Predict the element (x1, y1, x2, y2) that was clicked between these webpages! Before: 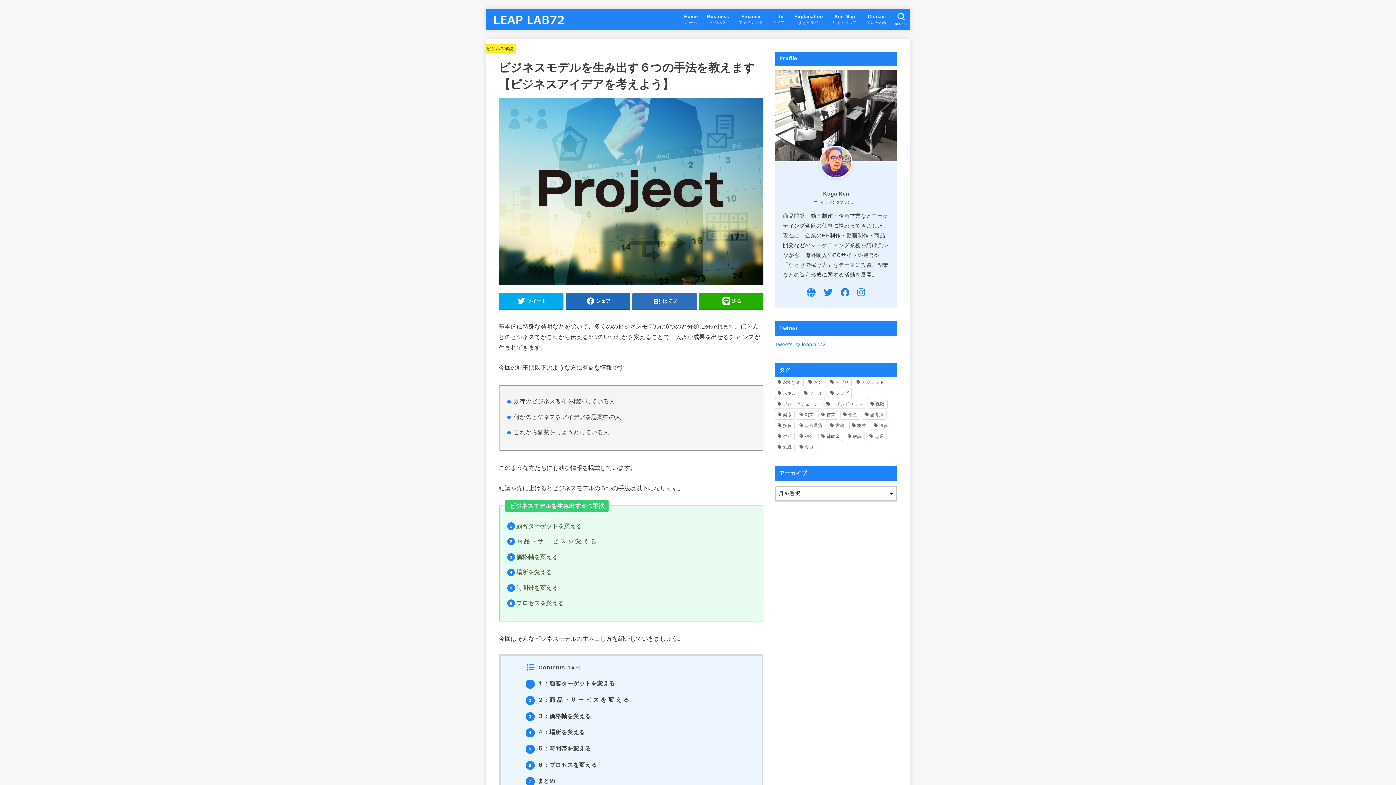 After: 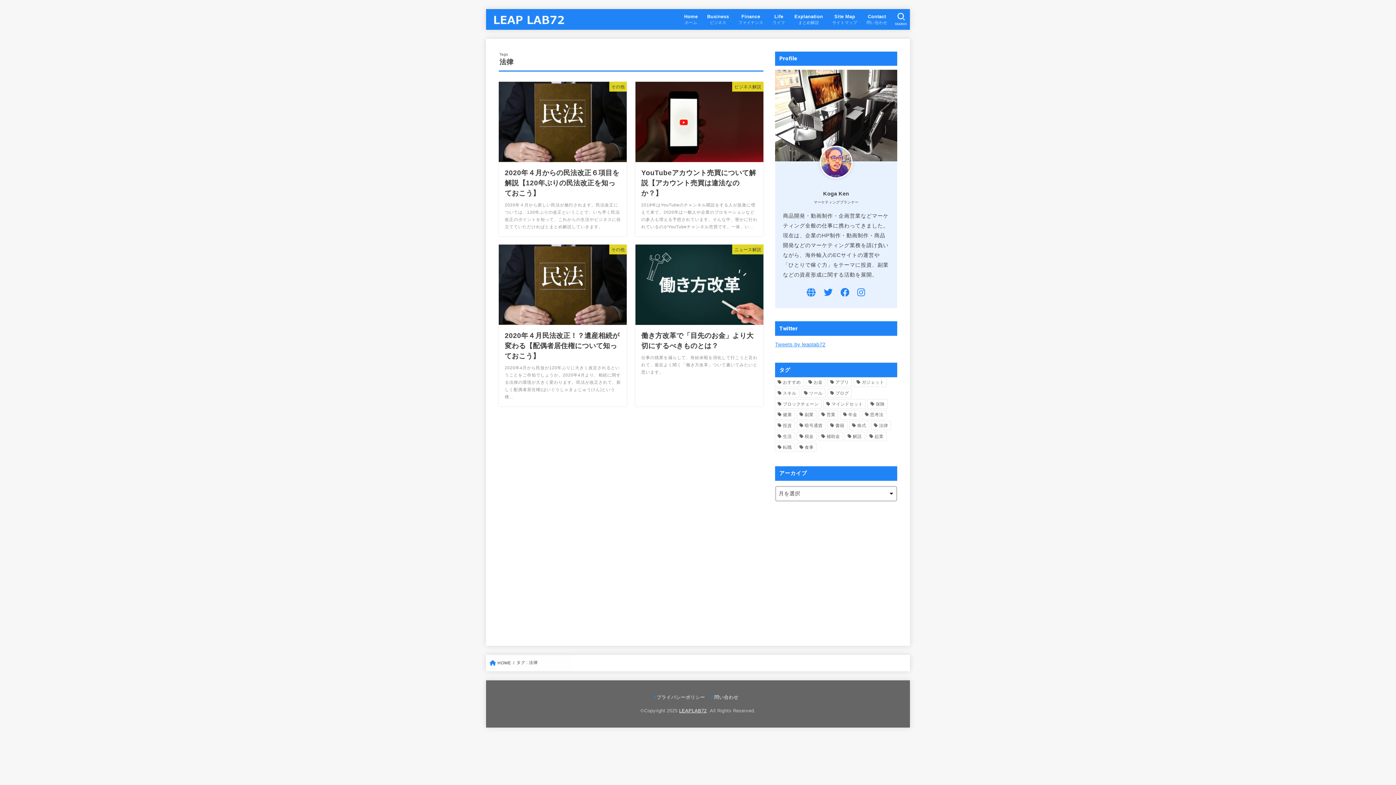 Action: label: 法律 (4個の項目) bbox: (871, 421, 890, 430)